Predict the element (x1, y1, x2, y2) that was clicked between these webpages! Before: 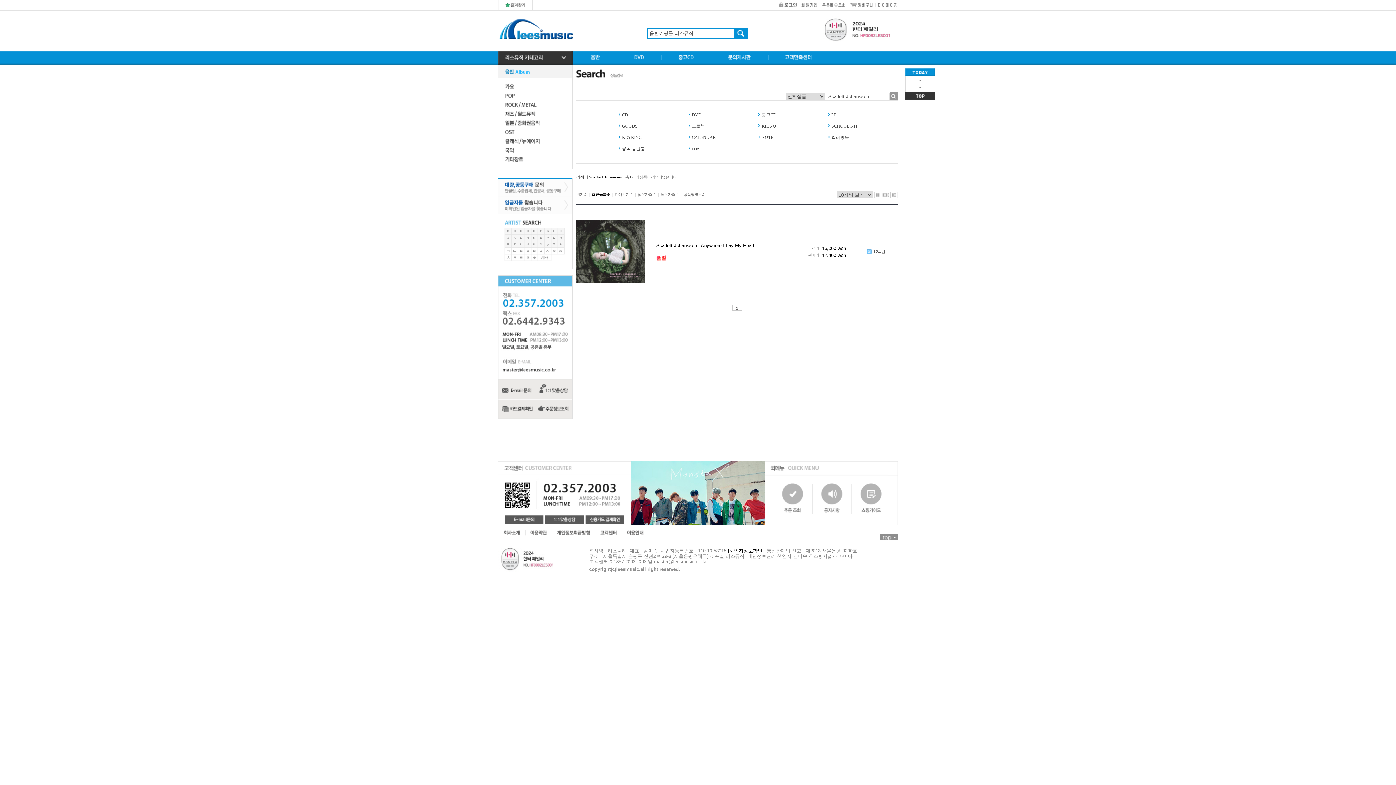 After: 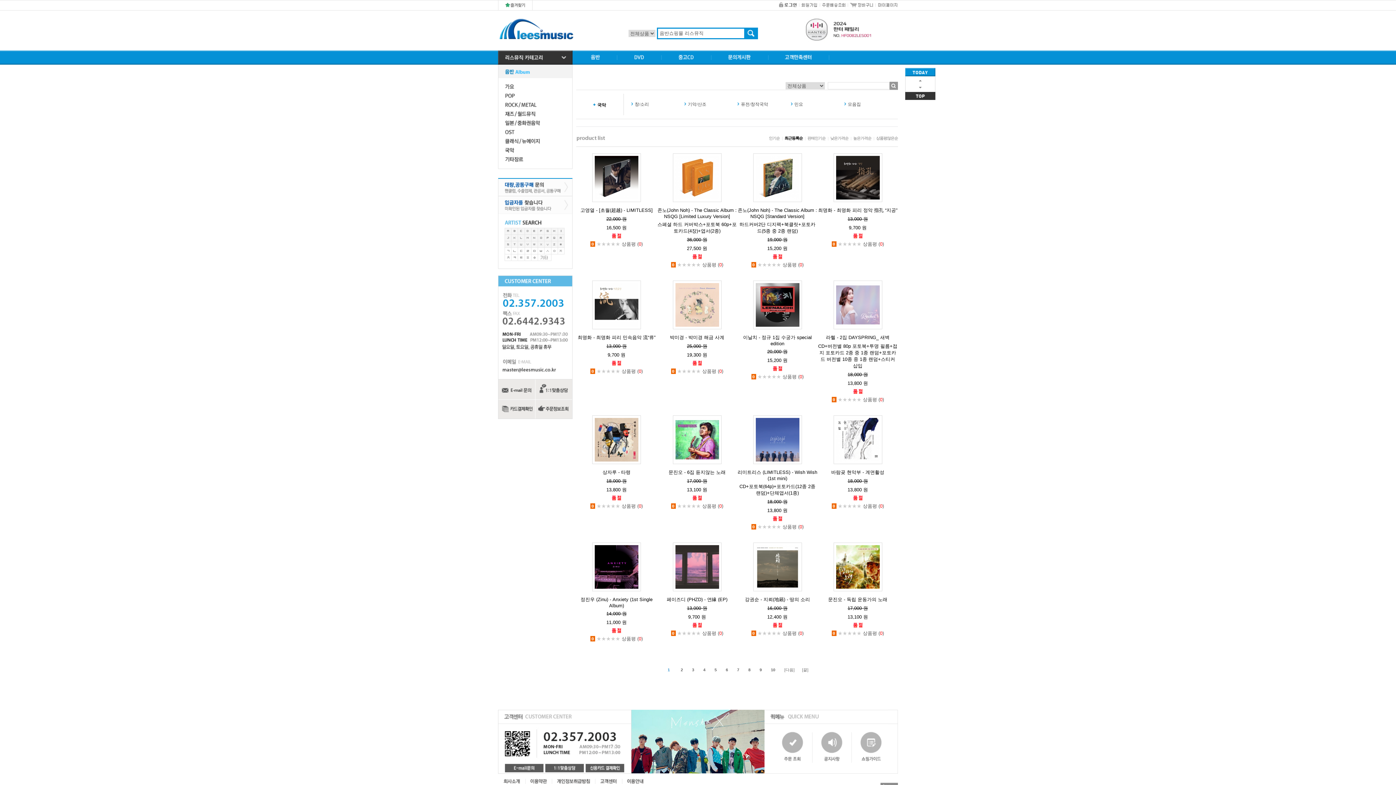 Action: bbox: (498, 147, 572, 152)